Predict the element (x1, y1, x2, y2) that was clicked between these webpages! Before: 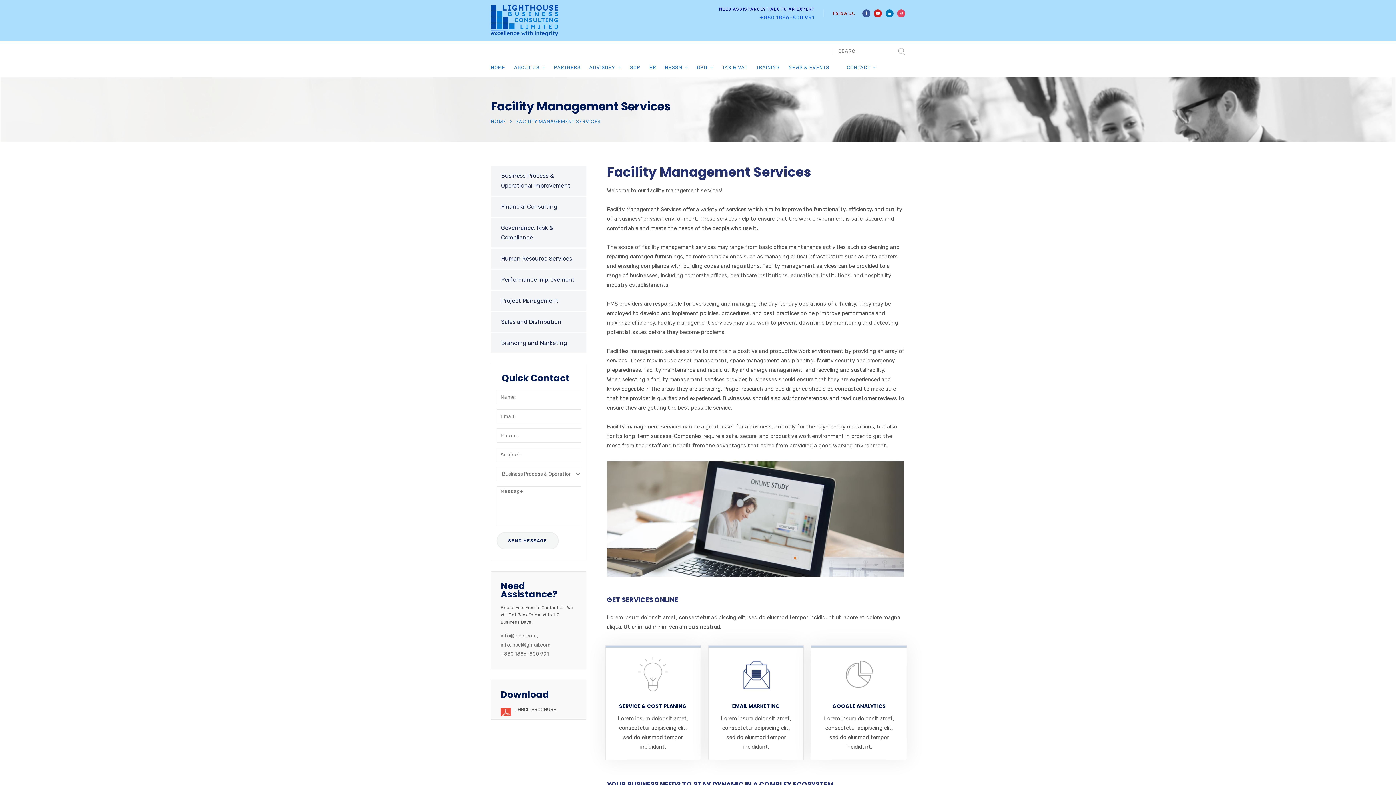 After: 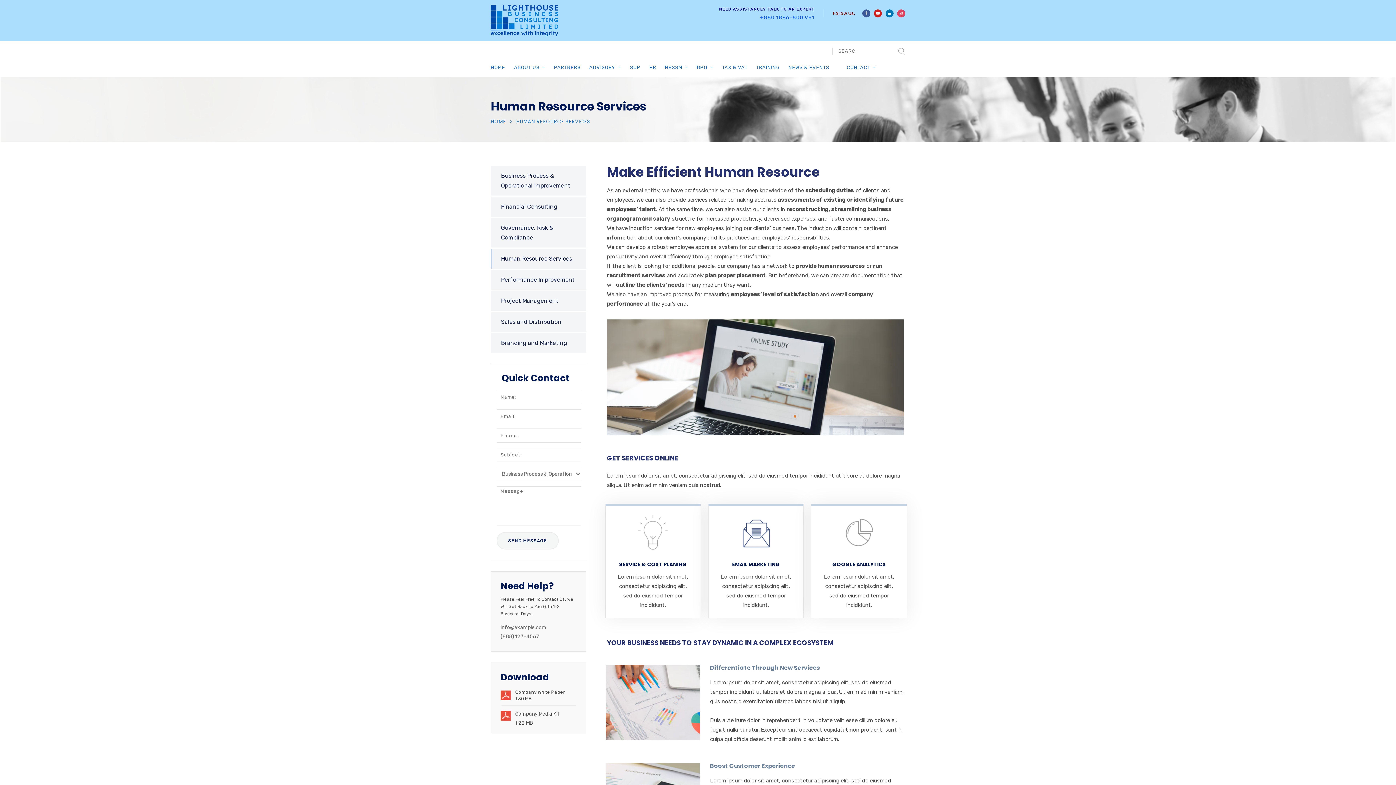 Action: bbox: (490, 248, 586, 268) label: Human Resource Services